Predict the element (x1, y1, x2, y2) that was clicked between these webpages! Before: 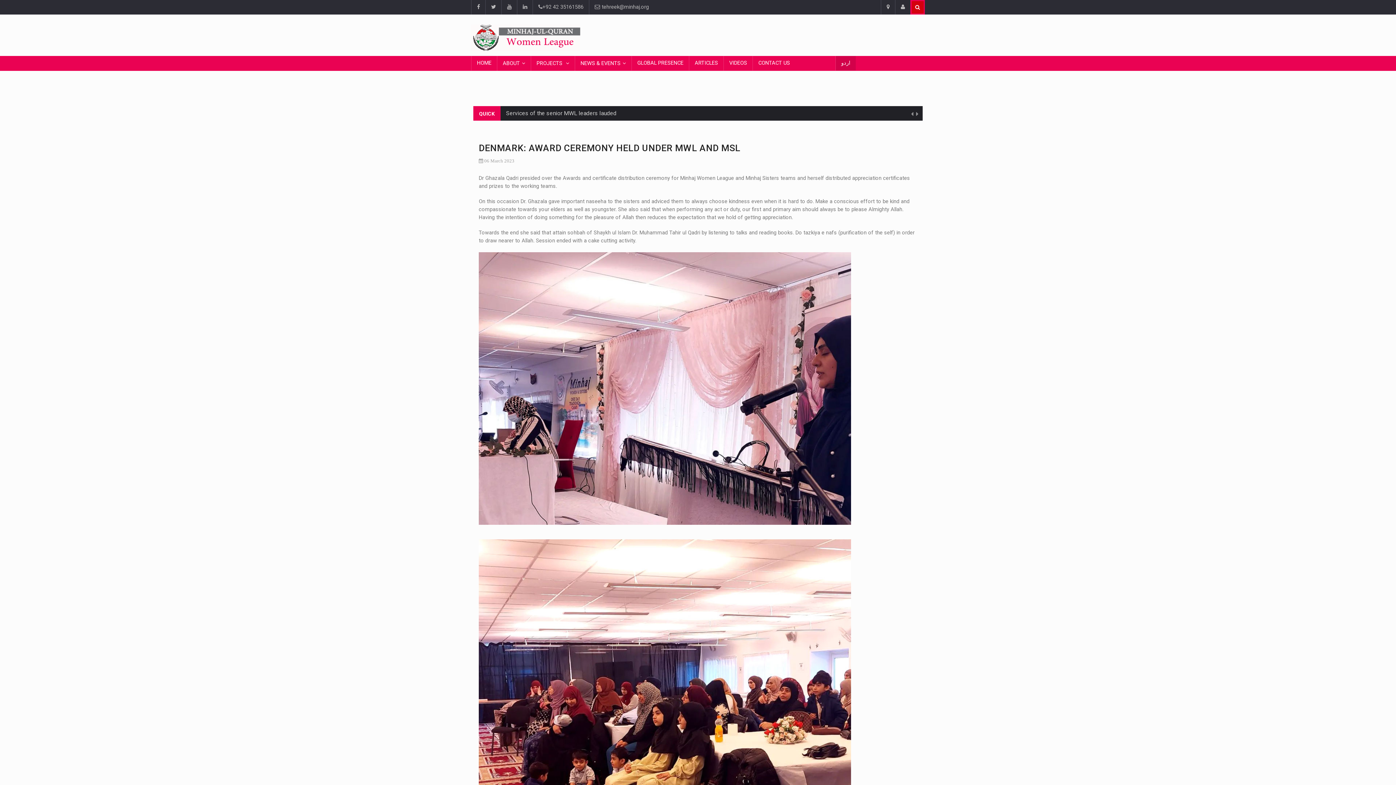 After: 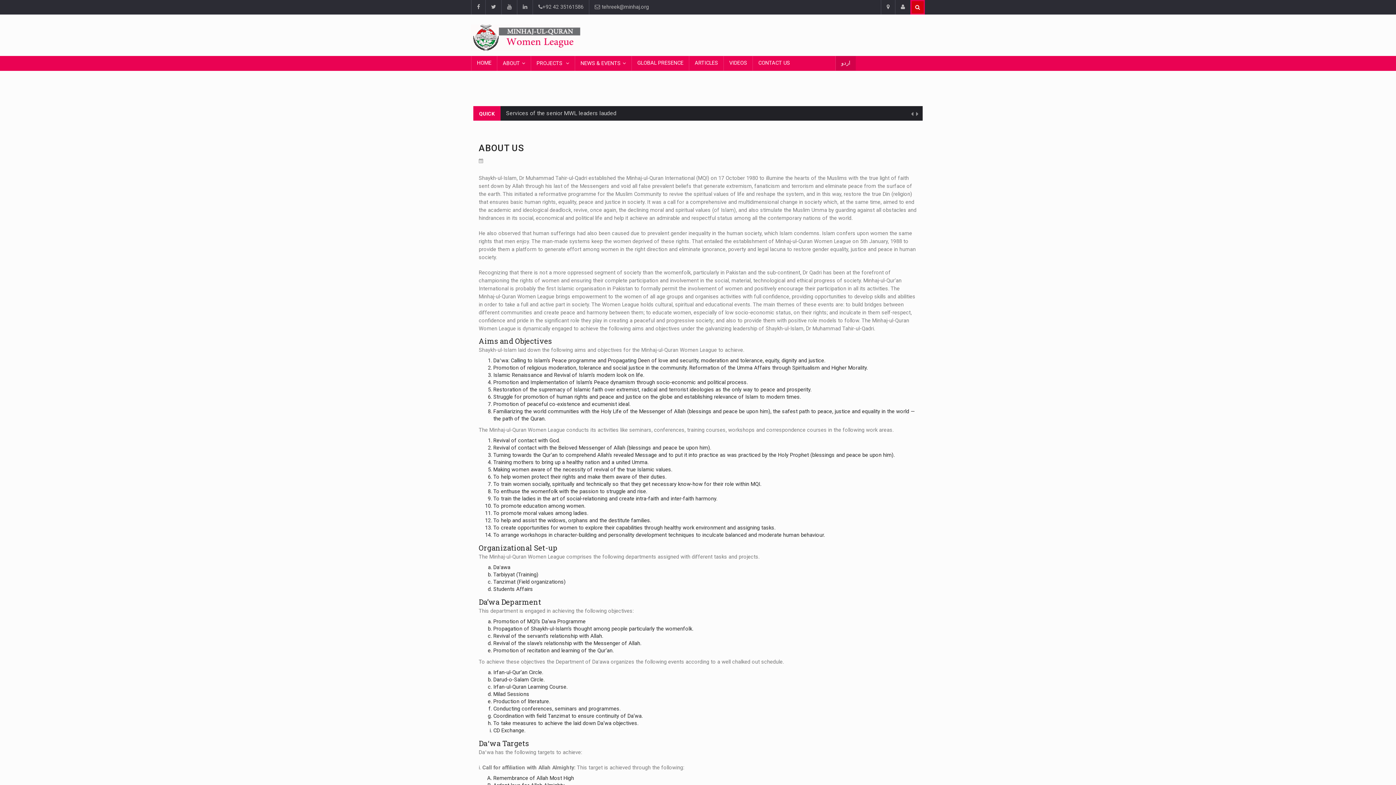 Action: bbox: (895, 0, 910, 14)